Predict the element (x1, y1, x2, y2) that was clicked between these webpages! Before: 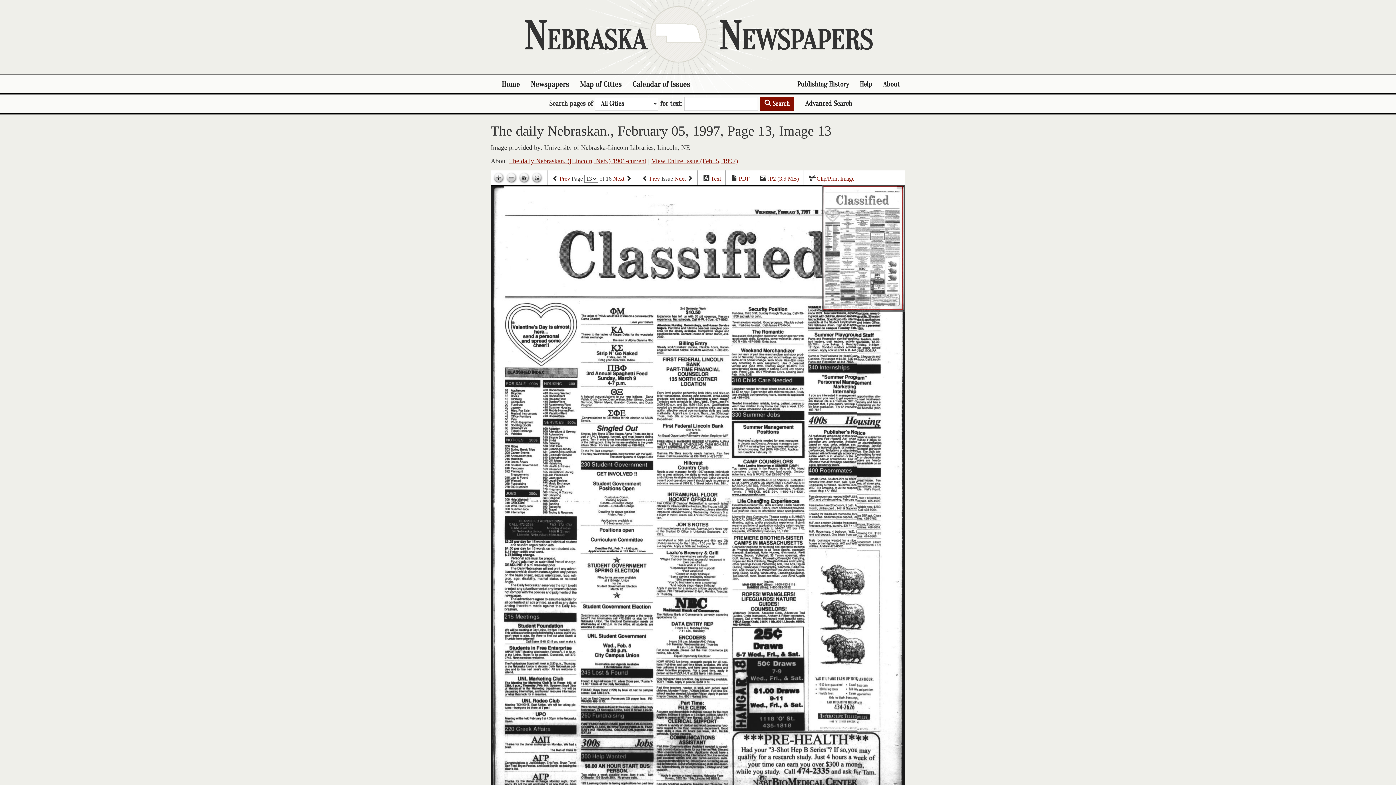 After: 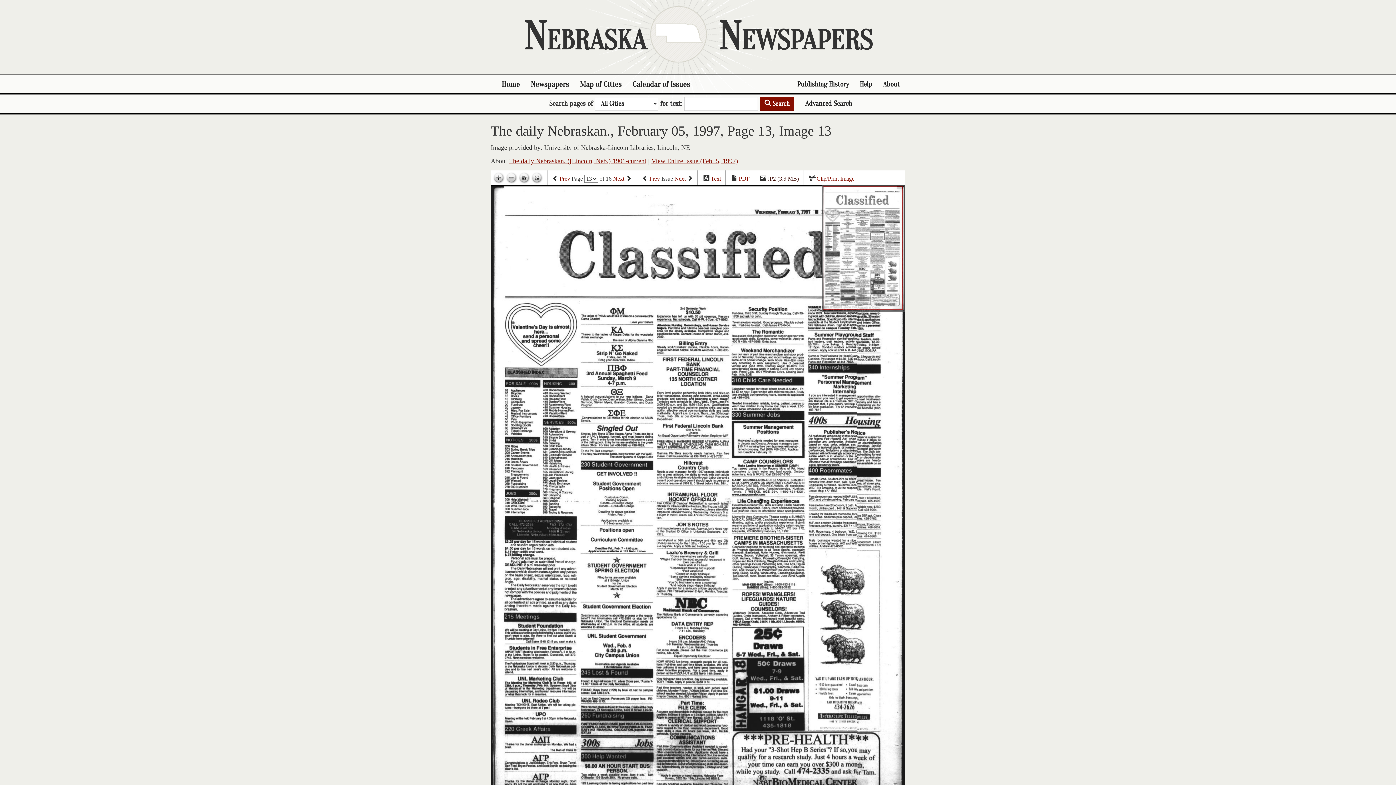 Action: label: JP2 (3.9 MB) bbox: (767, 175, 798, 182)